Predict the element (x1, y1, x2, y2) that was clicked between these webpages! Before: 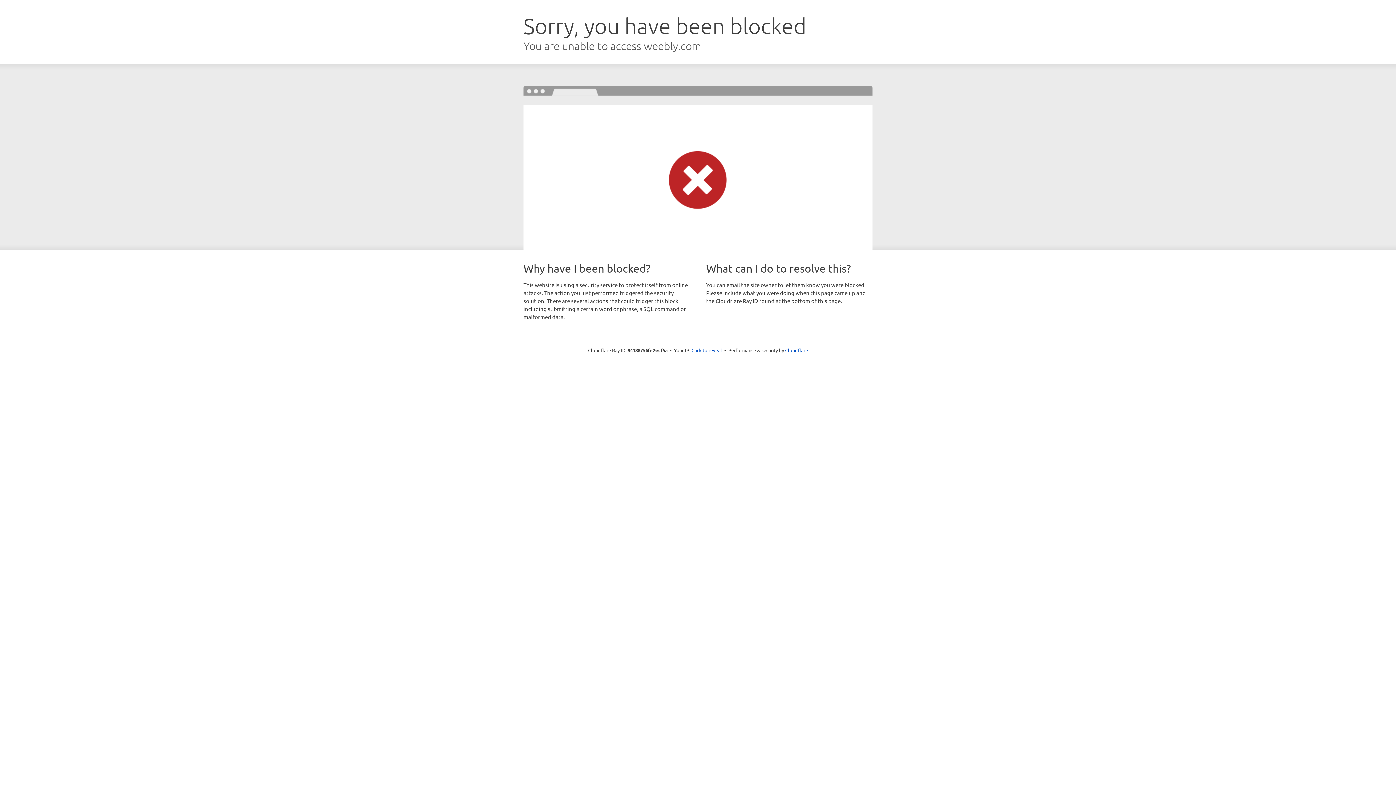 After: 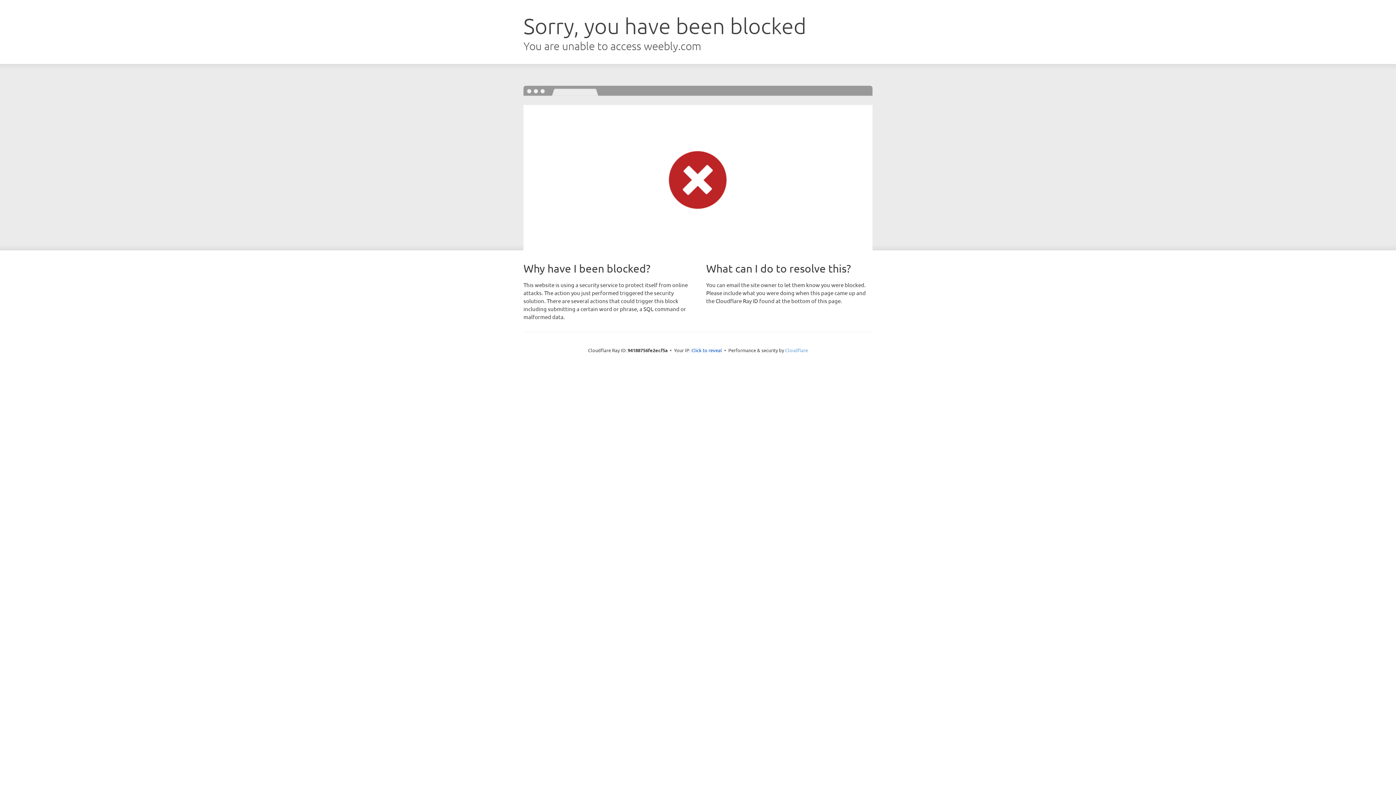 Action: label: Cloudflare bbox: (785, 347, 808, 353)